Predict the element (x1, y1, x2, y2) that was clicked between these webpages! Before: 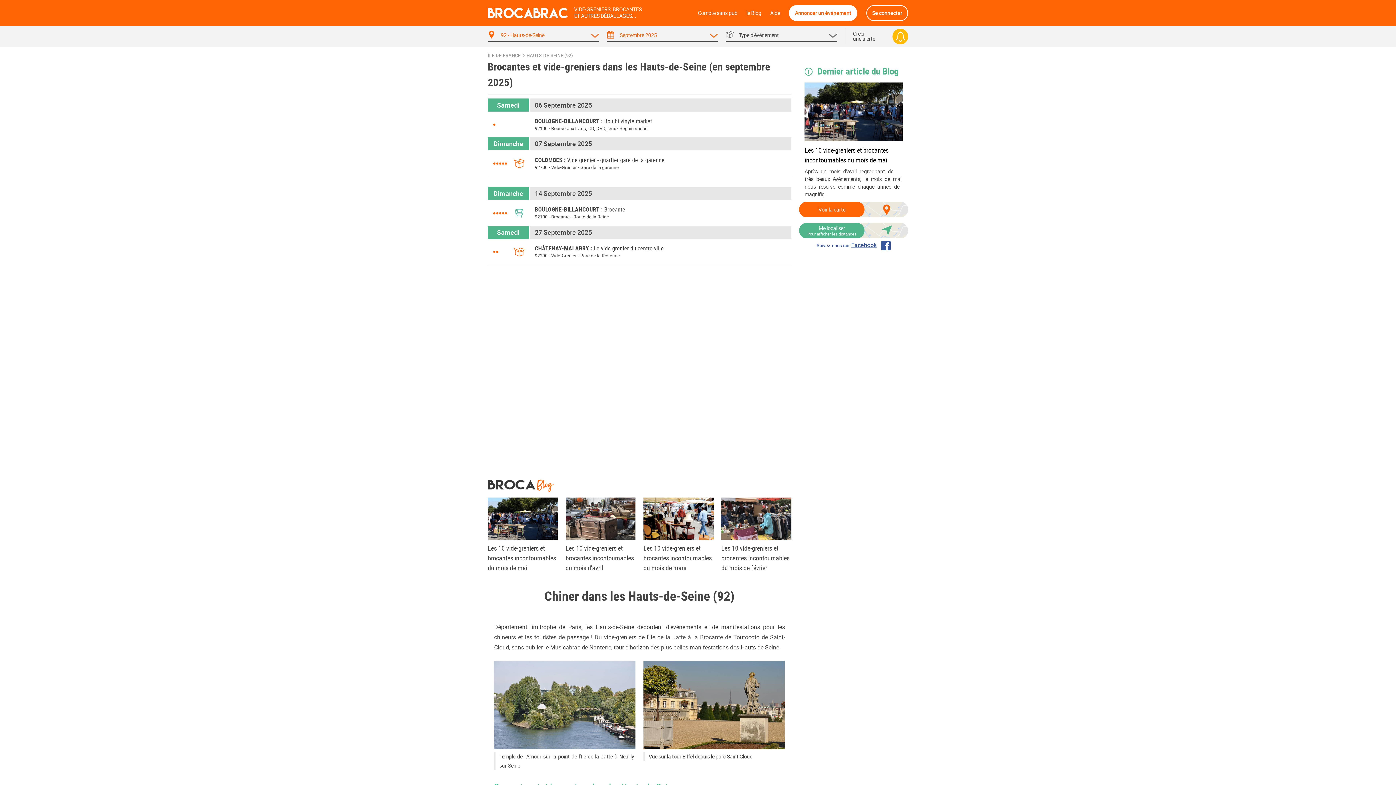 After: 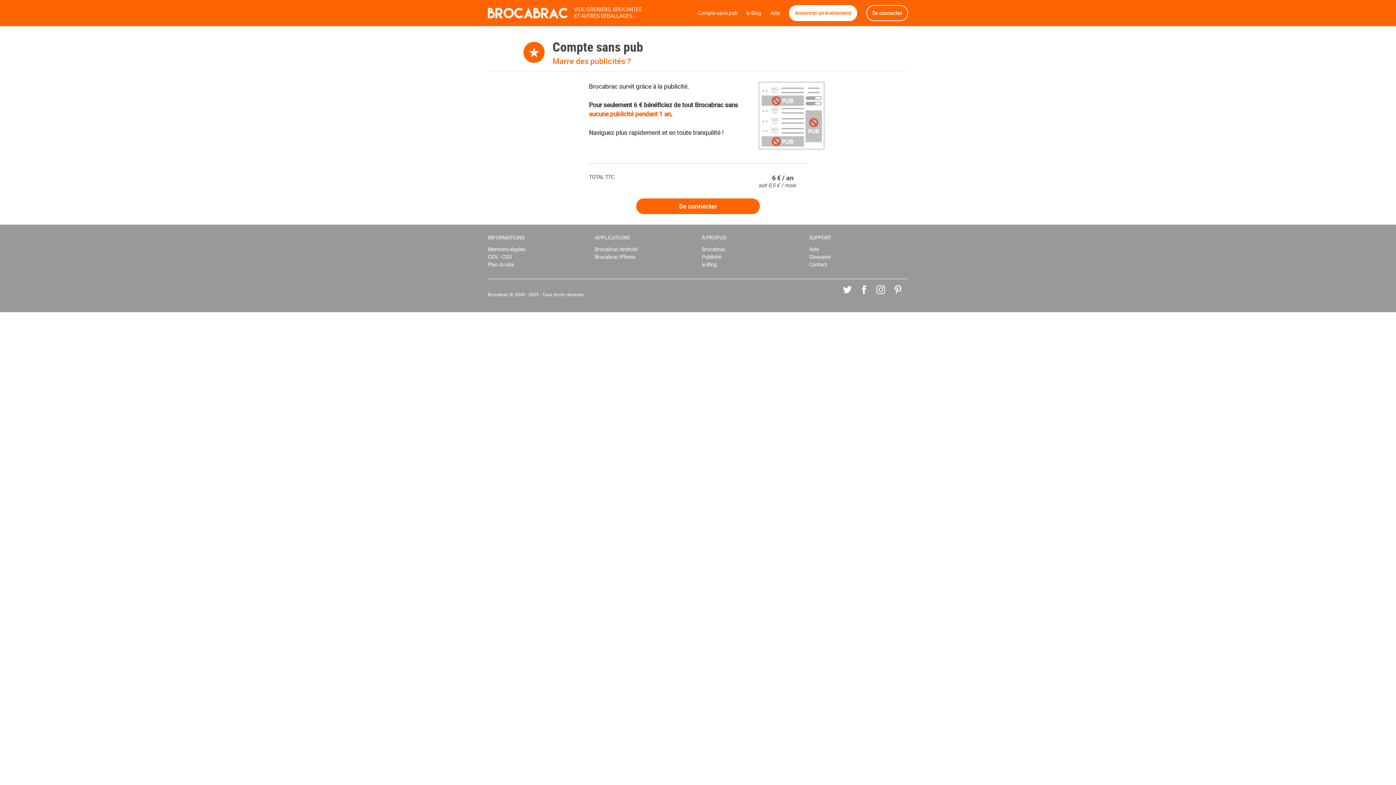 Action: bbox: (697, 5, 737, 20) label: Compte sans pub